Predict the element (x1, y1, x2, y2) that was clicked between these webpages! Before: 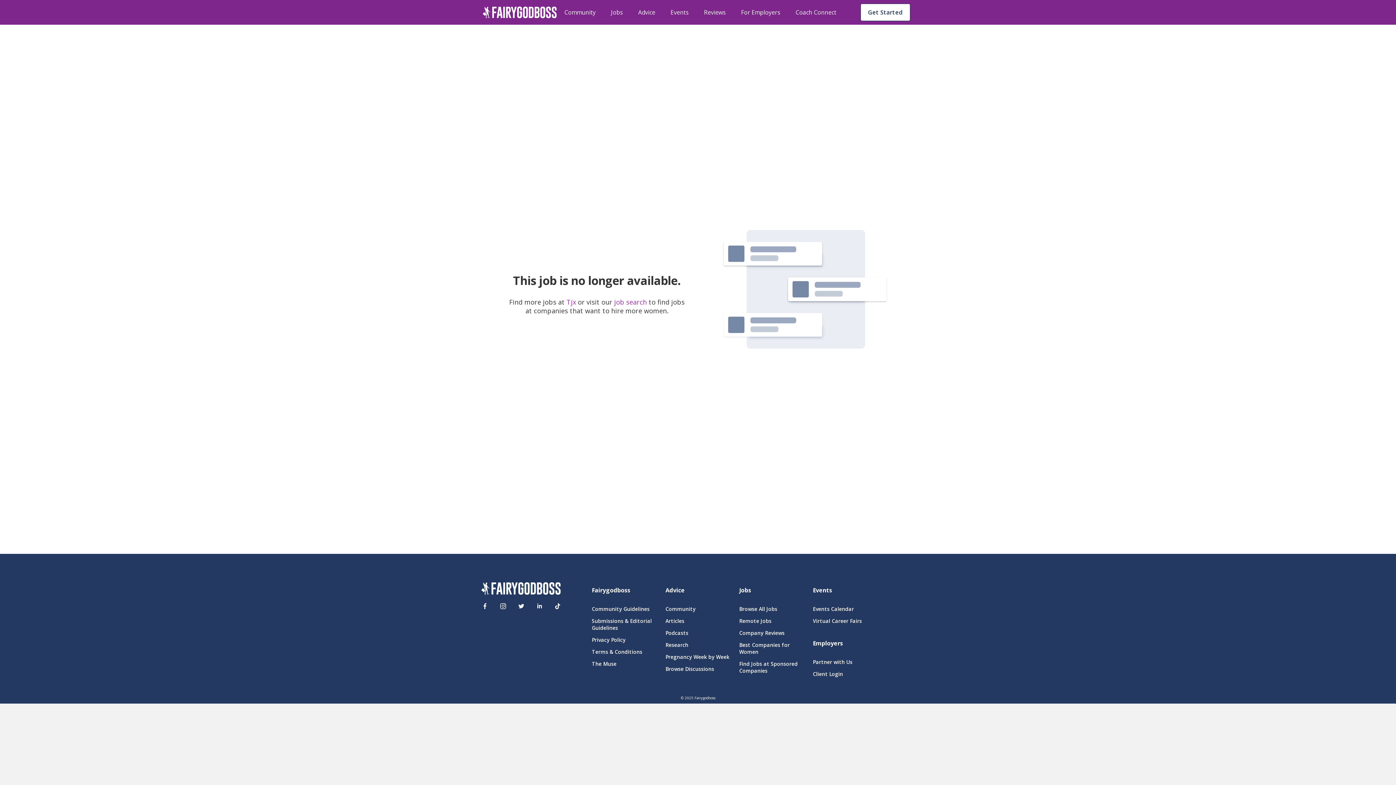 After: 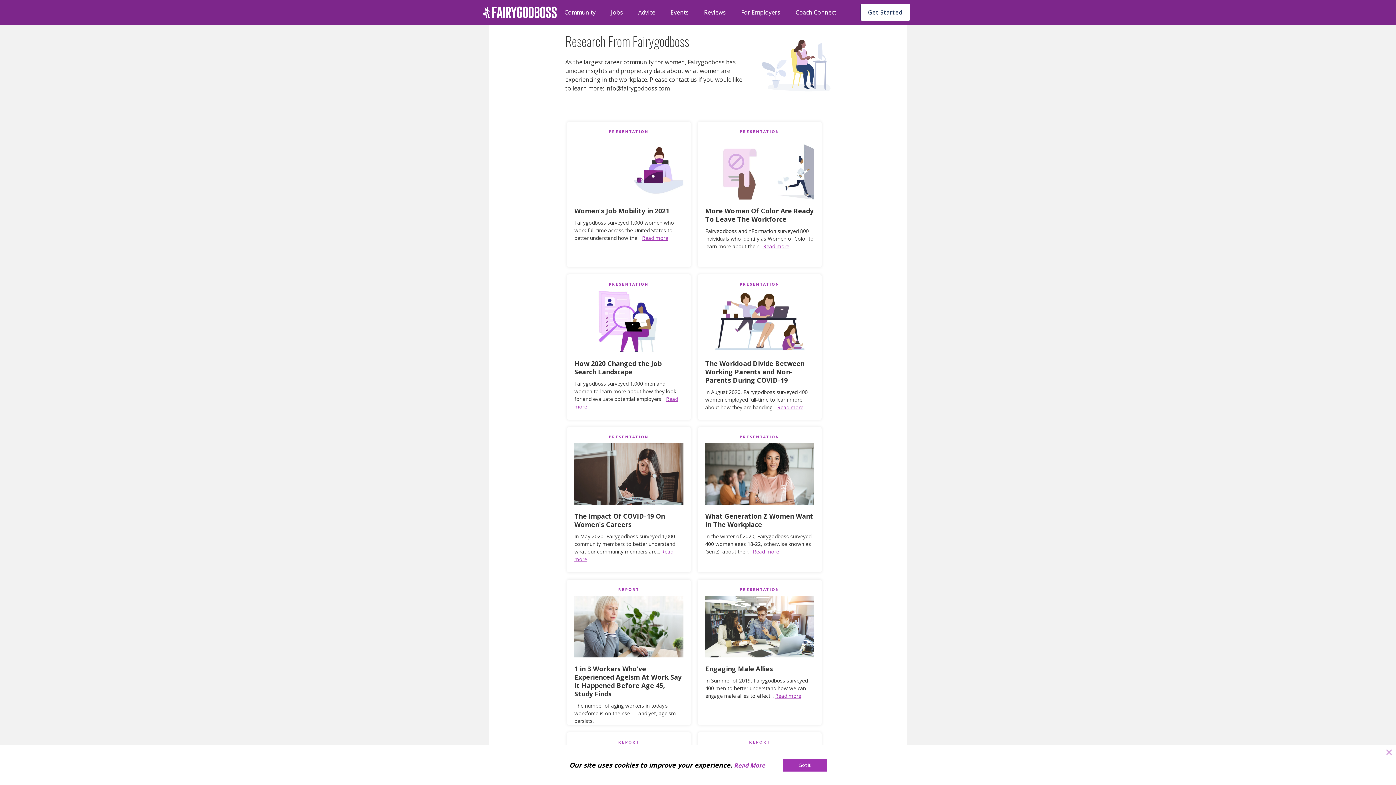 Action: label: Research bbox: (665, 641, 730, 648)